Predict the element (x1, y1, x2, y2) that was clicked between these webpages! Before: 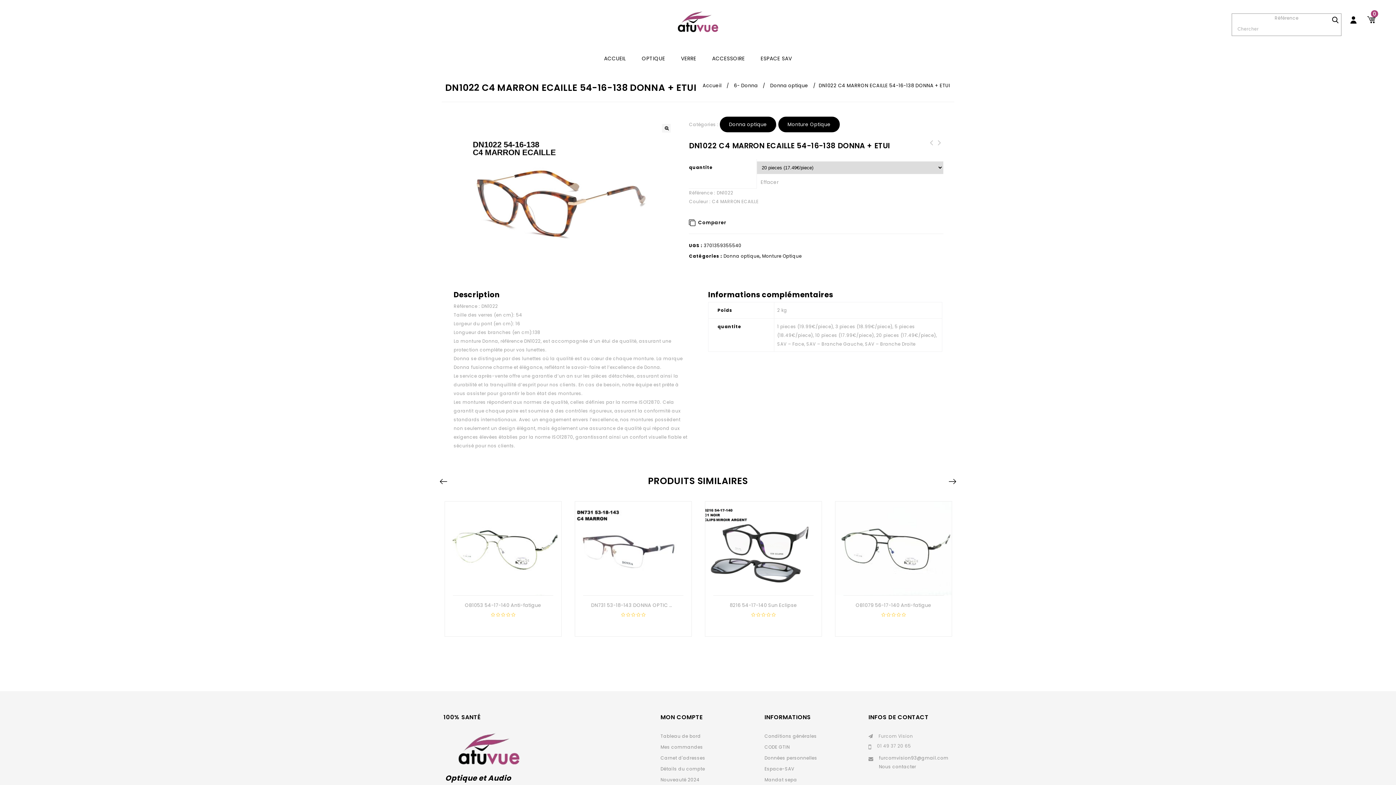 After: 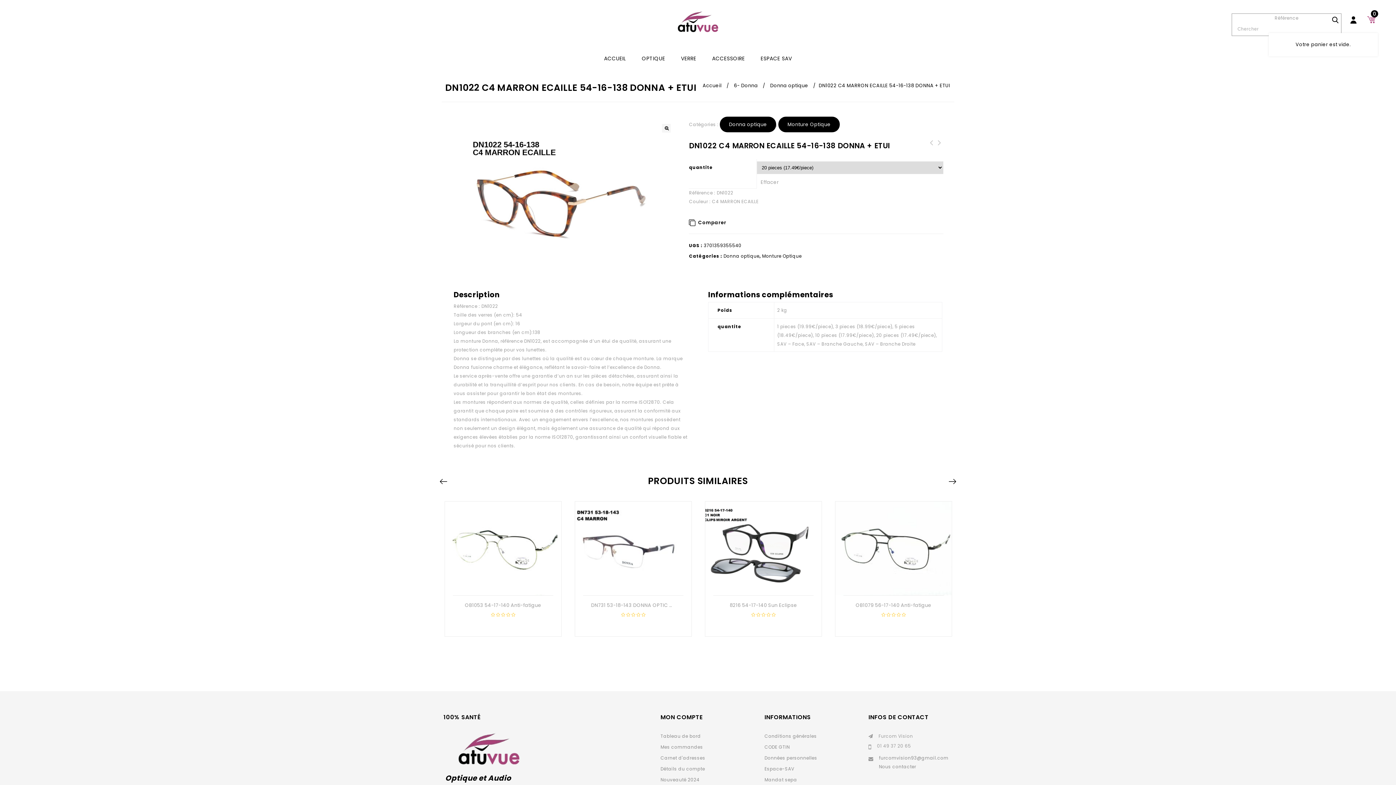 Action: bbox: (1365, 13, 1378, 26) label: 0